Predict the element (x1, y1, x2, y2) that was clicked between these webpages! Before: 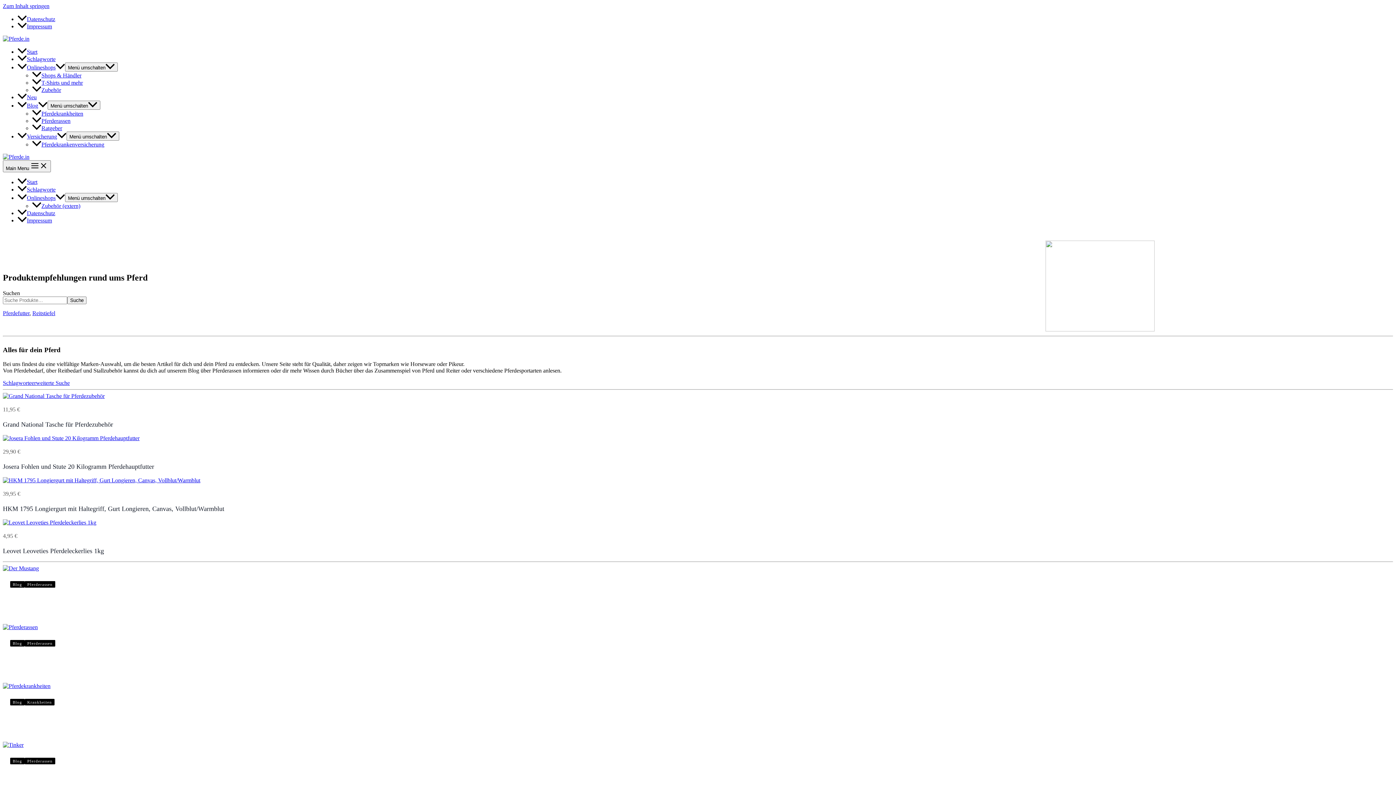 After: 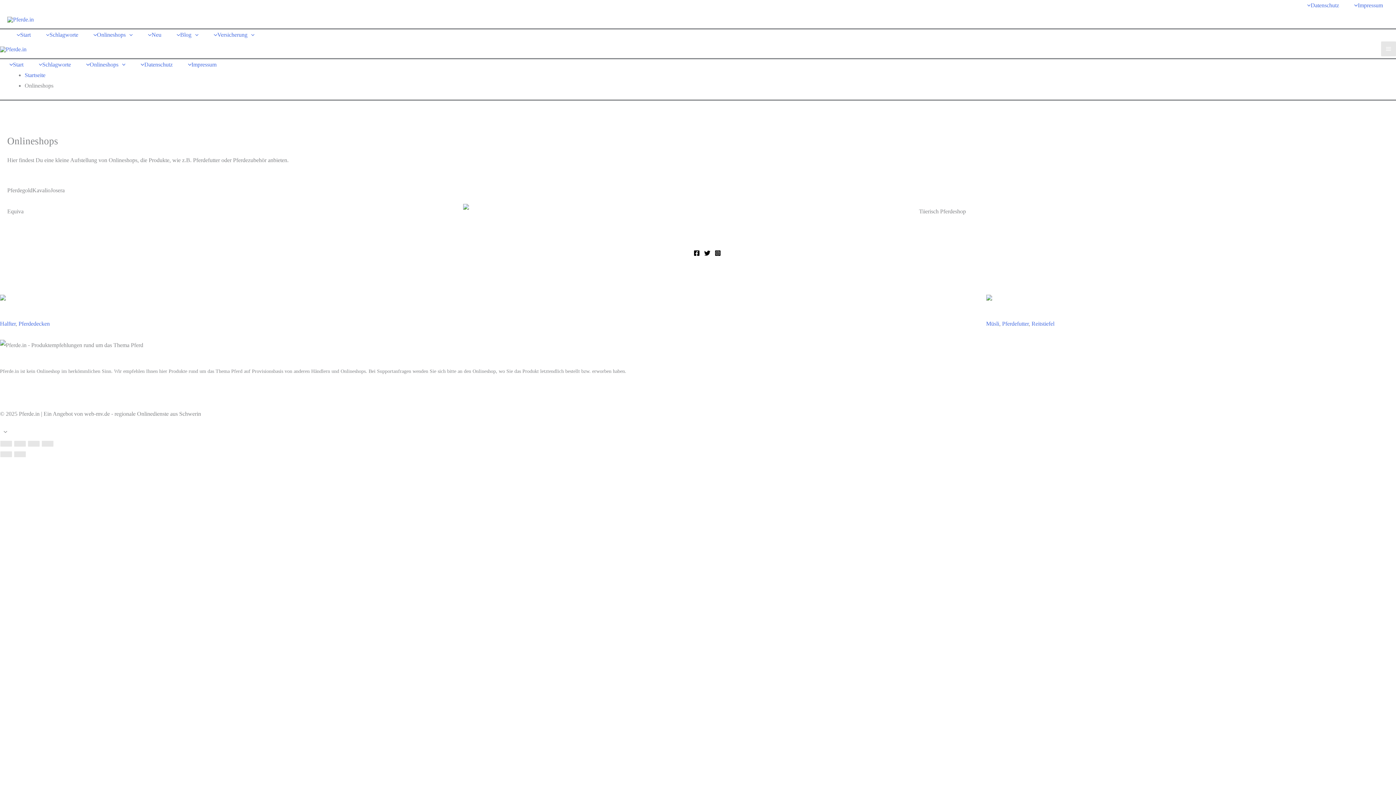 Action: bbox: (17, 64, 65, 70) label: Onlineshops